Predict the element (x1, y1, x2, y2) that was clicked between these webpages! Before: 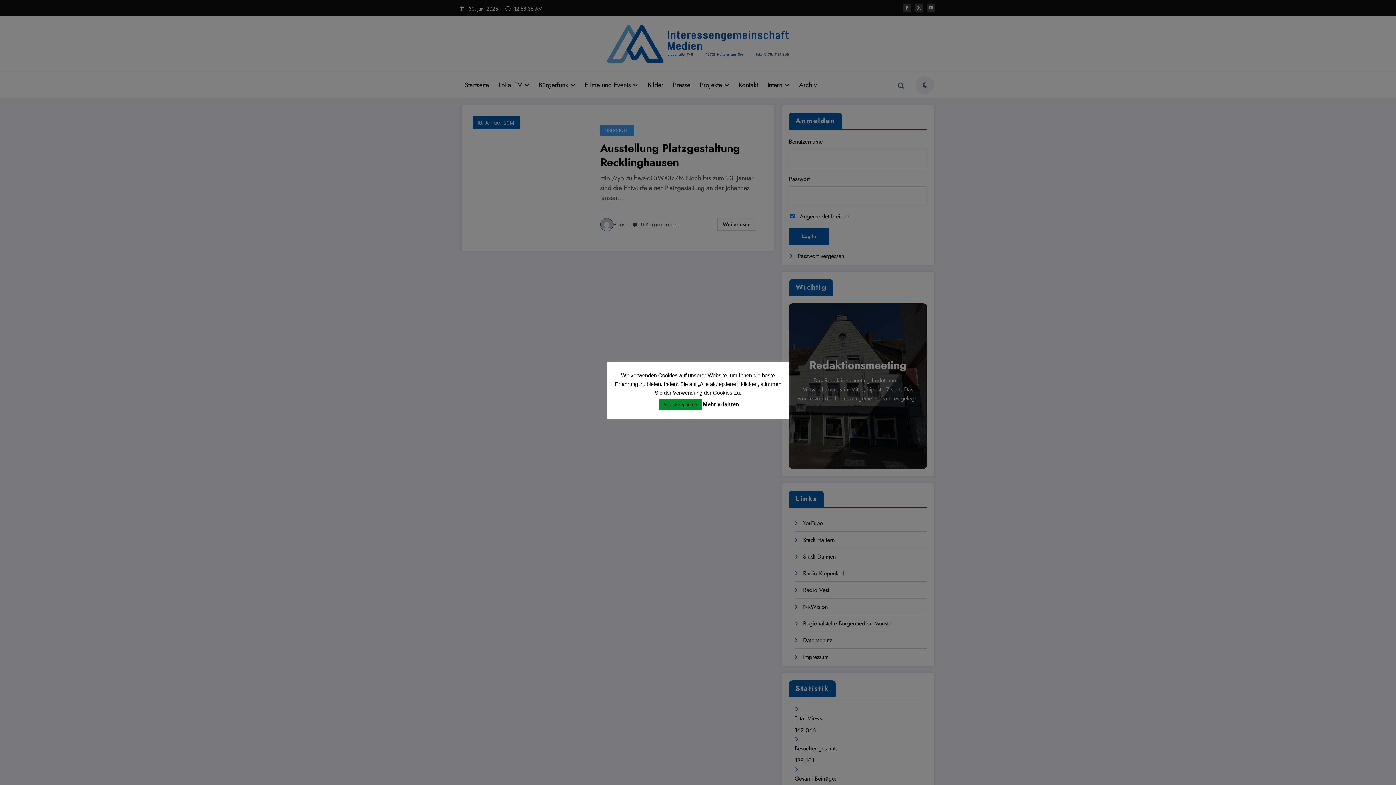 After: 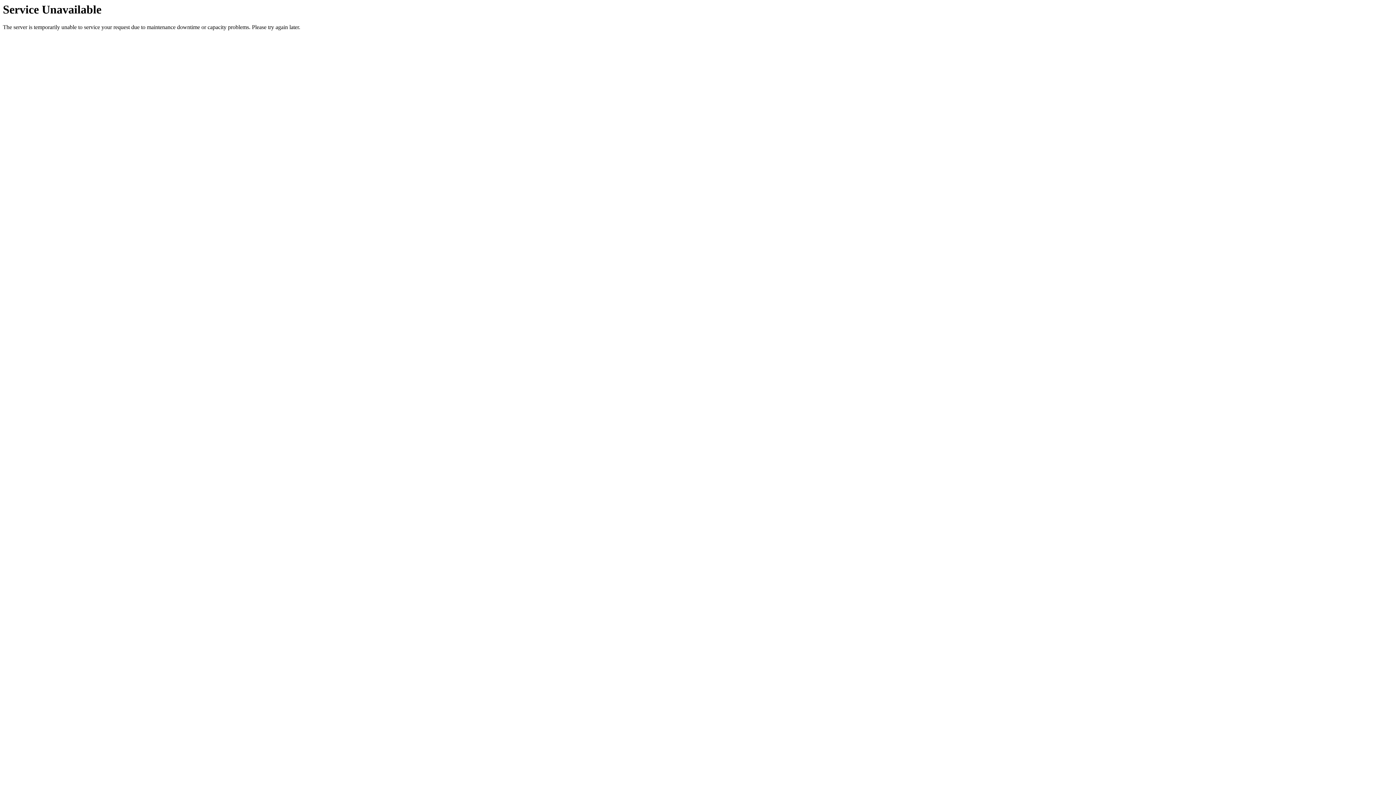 Action: bbox: (659, 399, 701, 410) label: Alle akzeptieren